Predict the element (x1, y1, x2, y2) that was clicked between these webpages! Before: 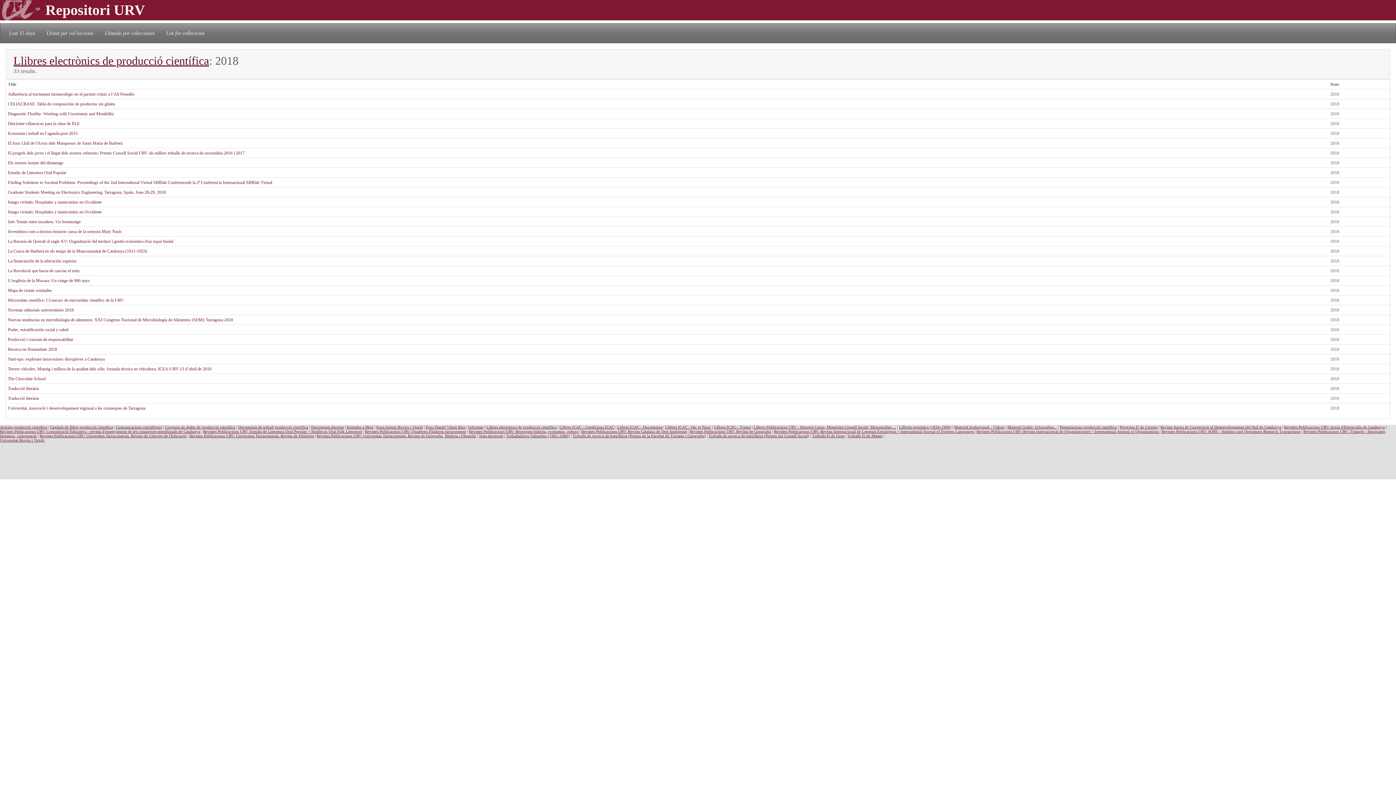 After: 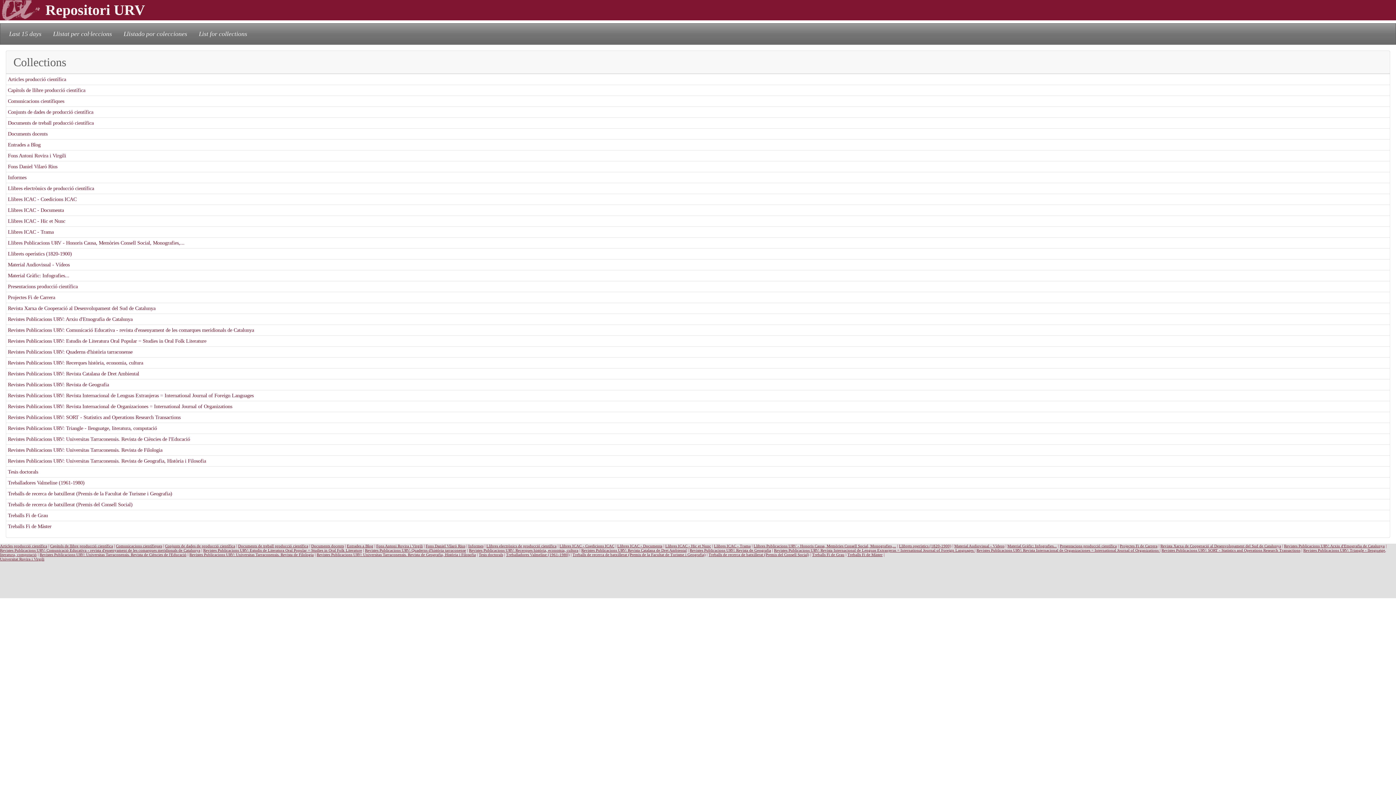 Action: bbox: (163, 26, 207, 39) label: List for collections